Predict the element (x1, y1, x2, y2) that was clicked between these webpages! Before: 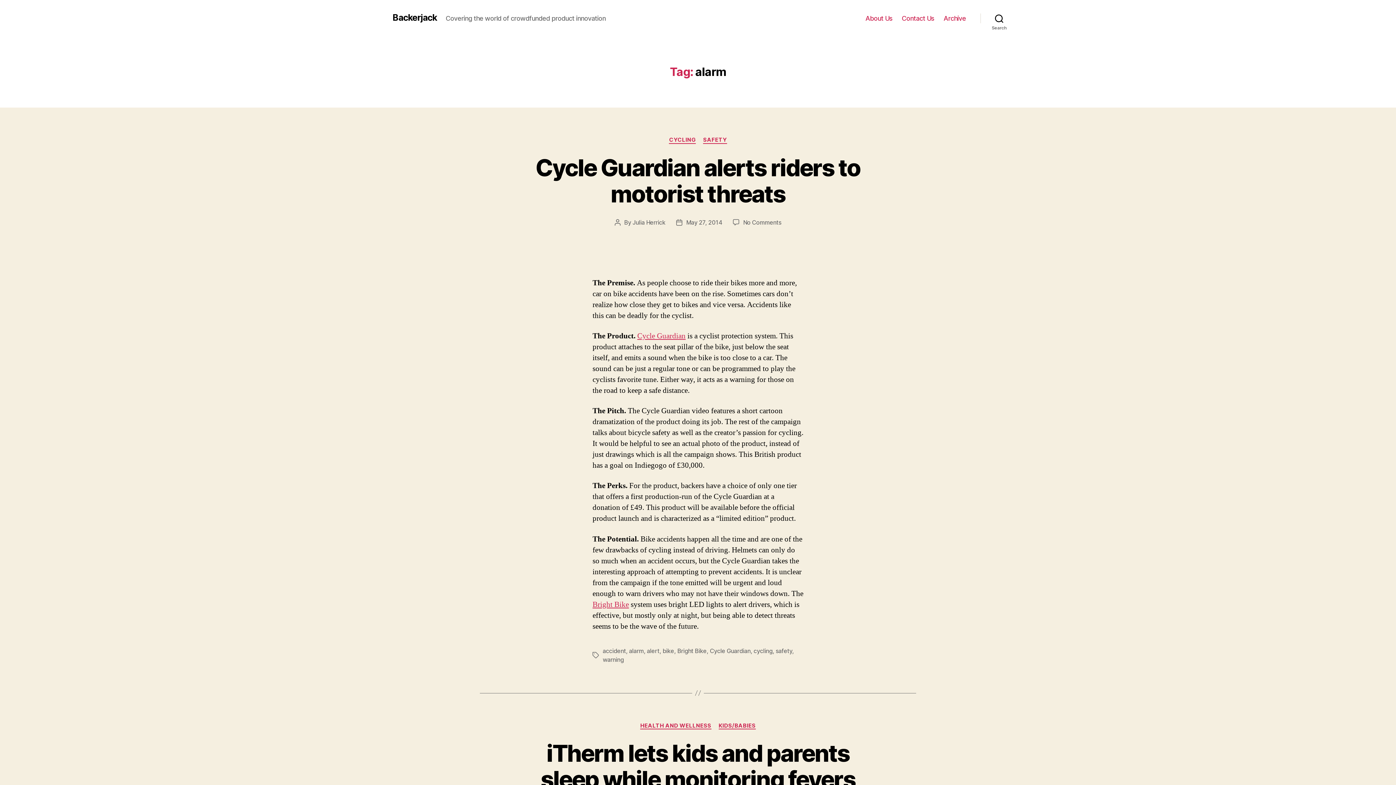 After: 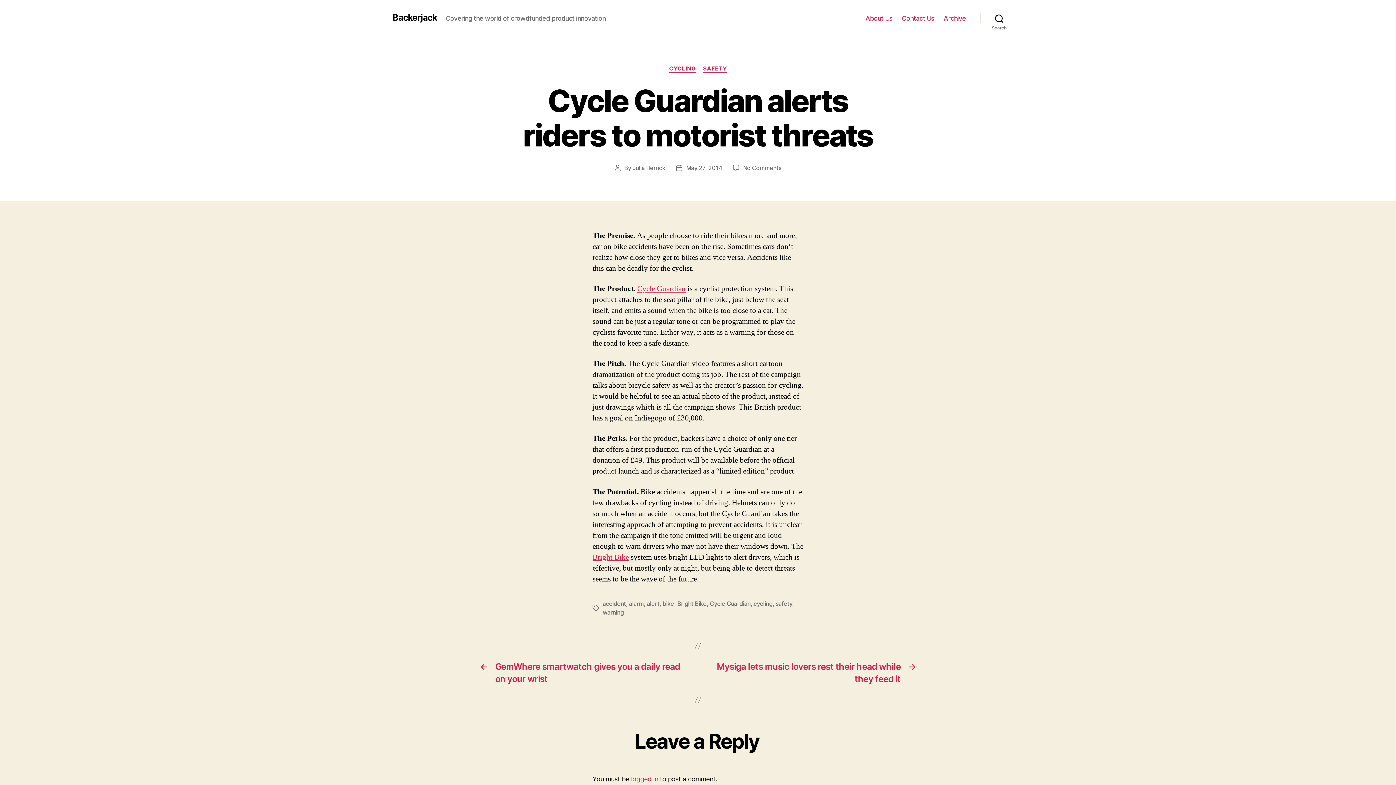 Action: bbox: (686, 218, 722, 226) label: May 27, 2014